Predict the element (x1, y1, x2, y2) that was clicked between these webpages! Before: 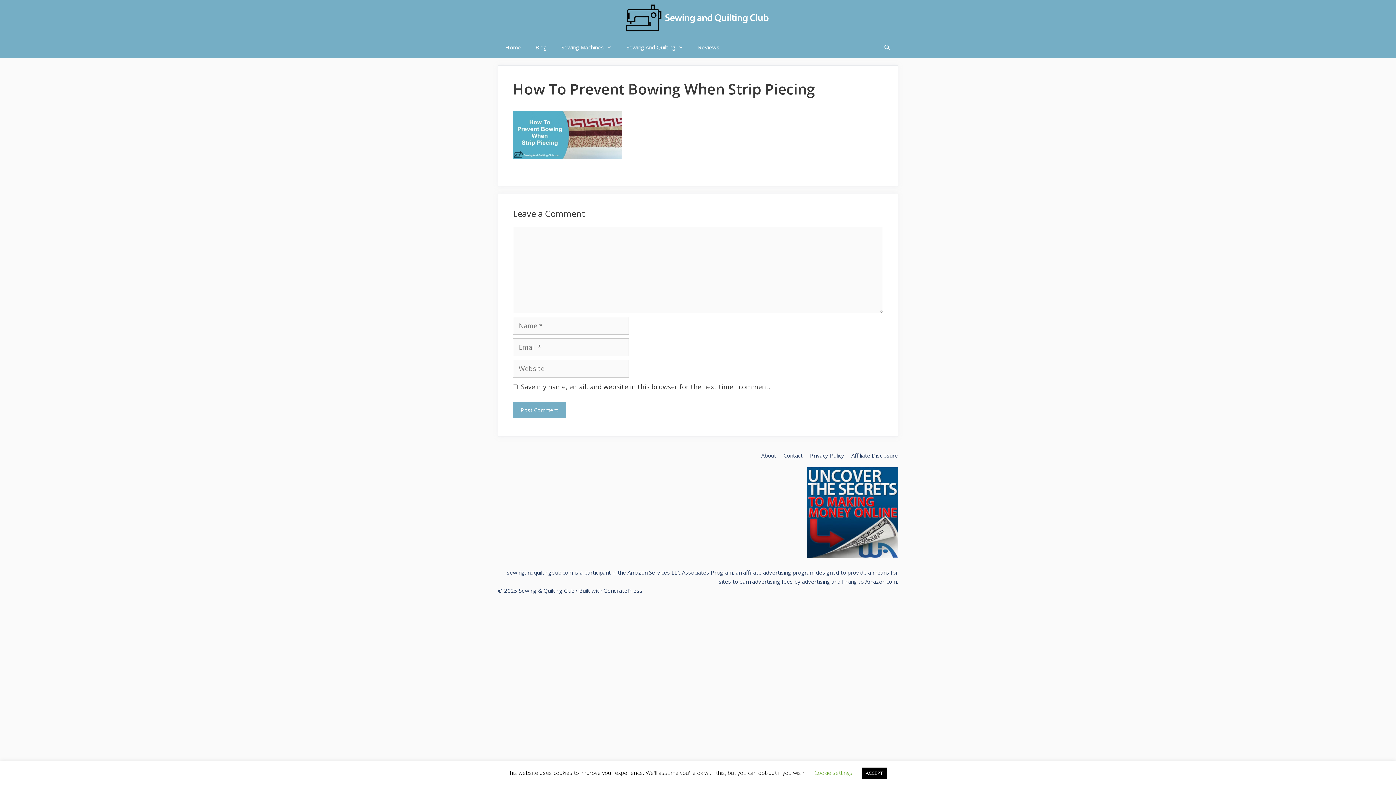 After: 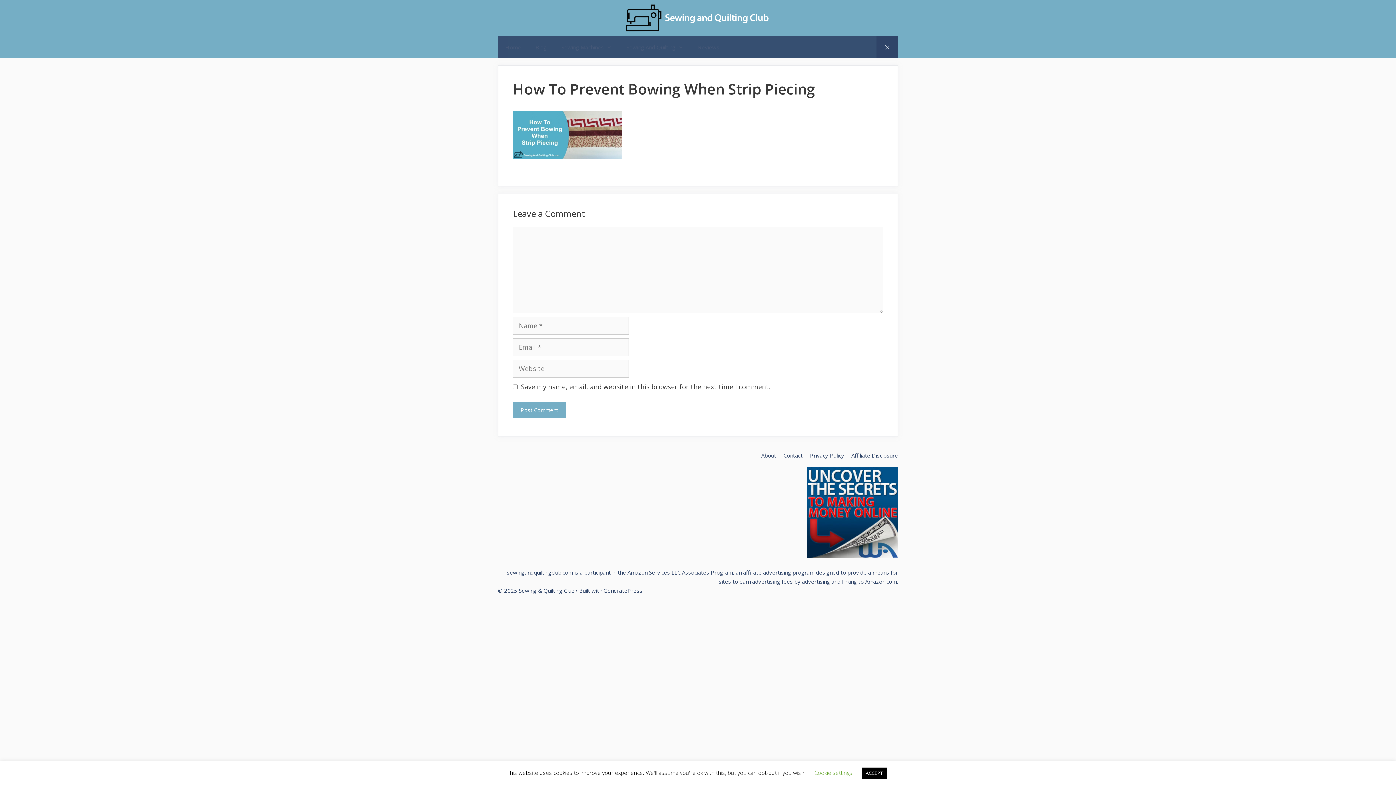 Action: label: Open Search Bar bbox: (876, 36, 898, 58)